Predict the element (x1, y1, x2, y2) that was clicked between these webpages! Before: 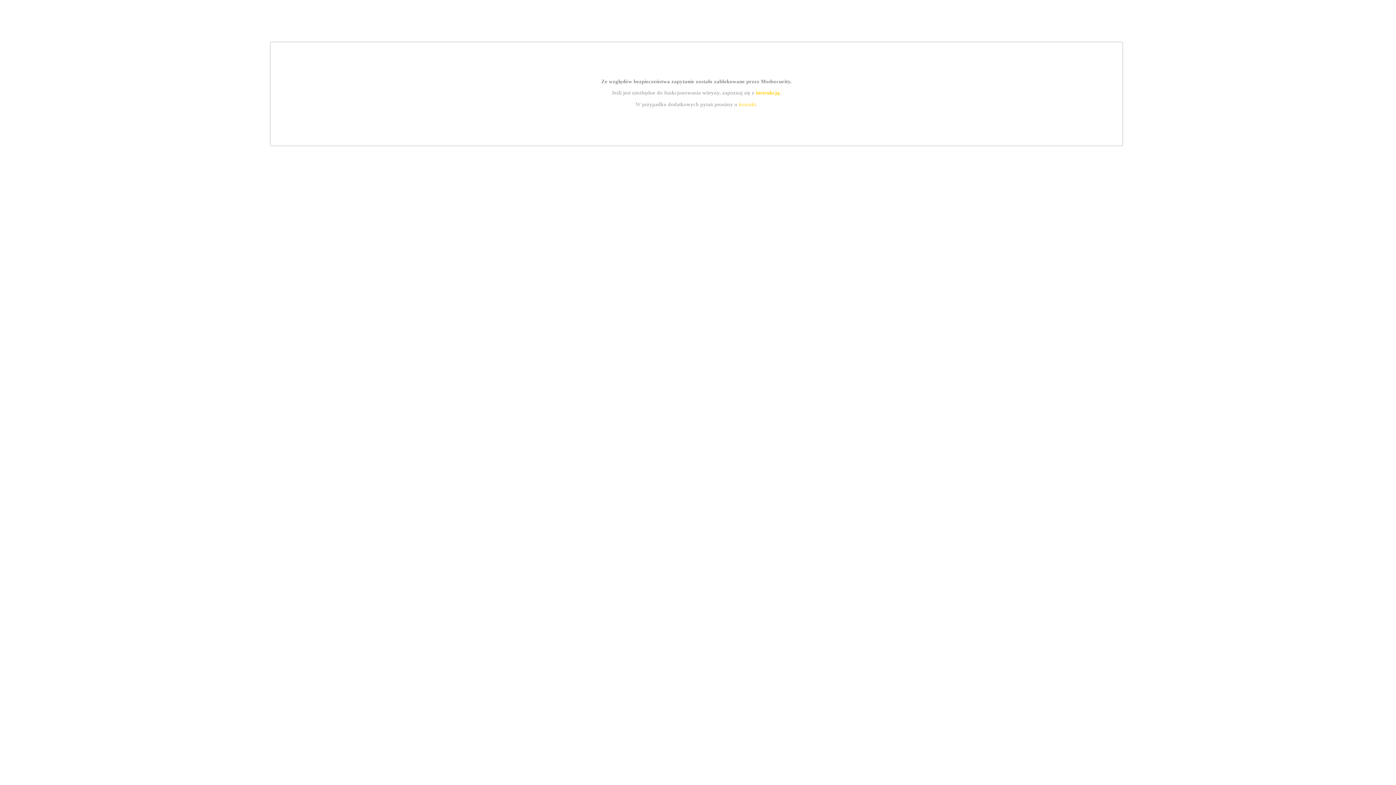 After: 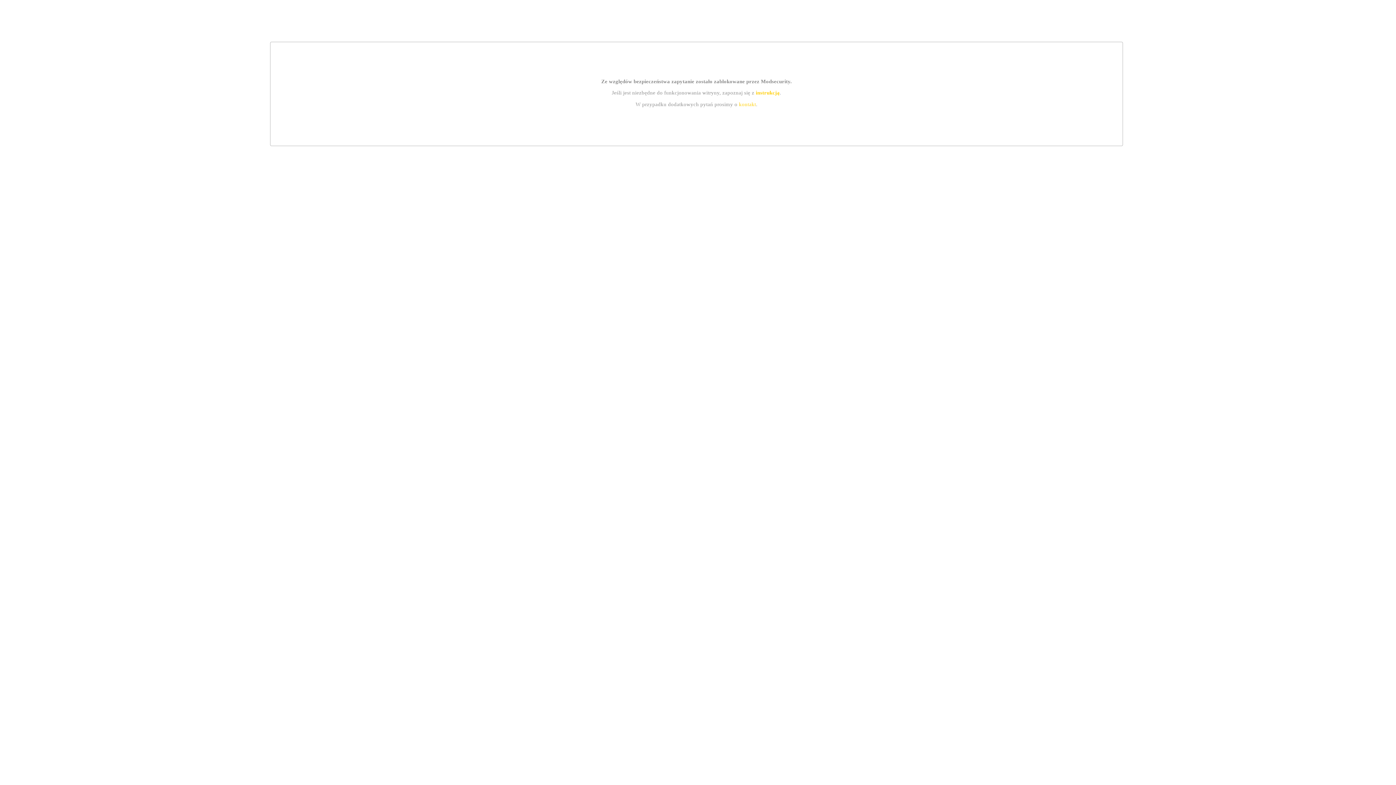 Action: bbox: (755, 89, 779, 95) label: instrukcją